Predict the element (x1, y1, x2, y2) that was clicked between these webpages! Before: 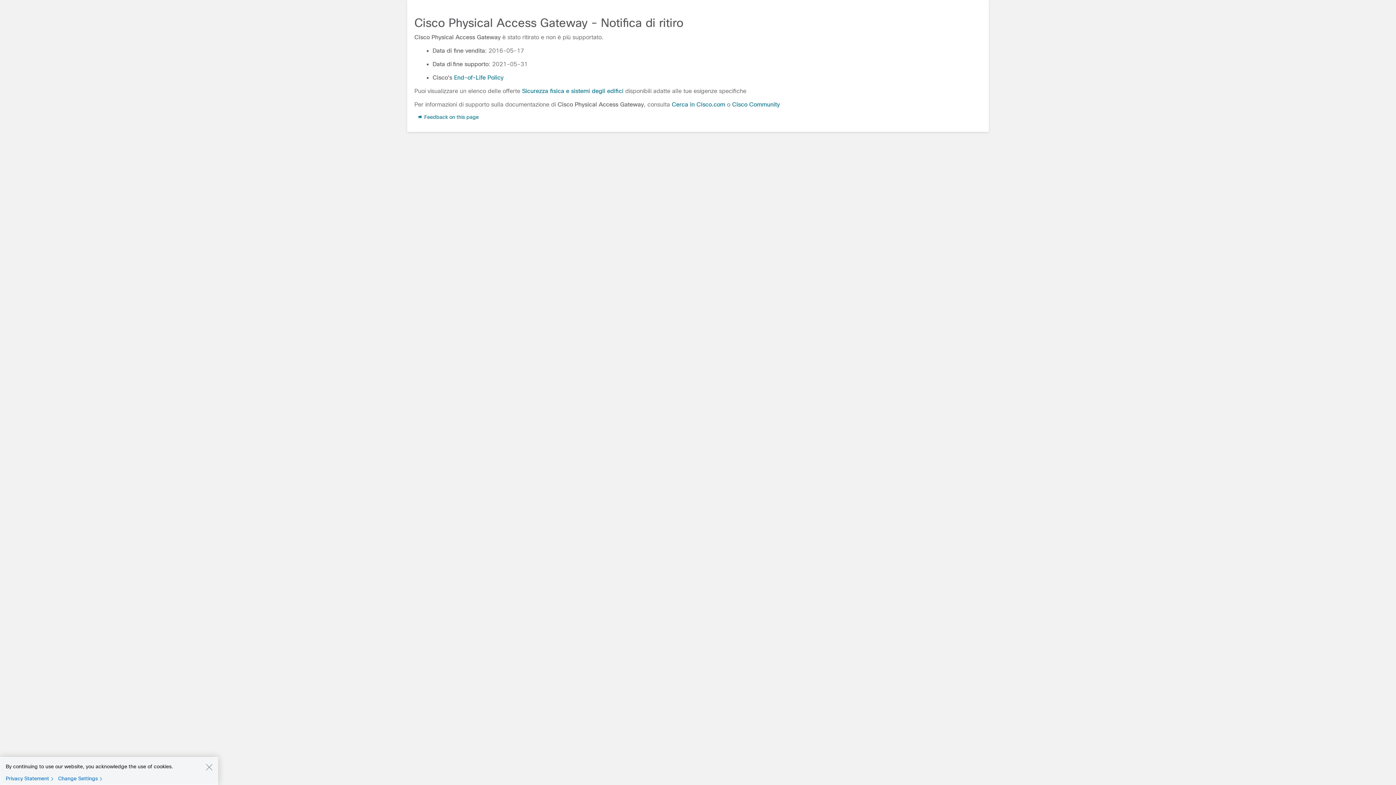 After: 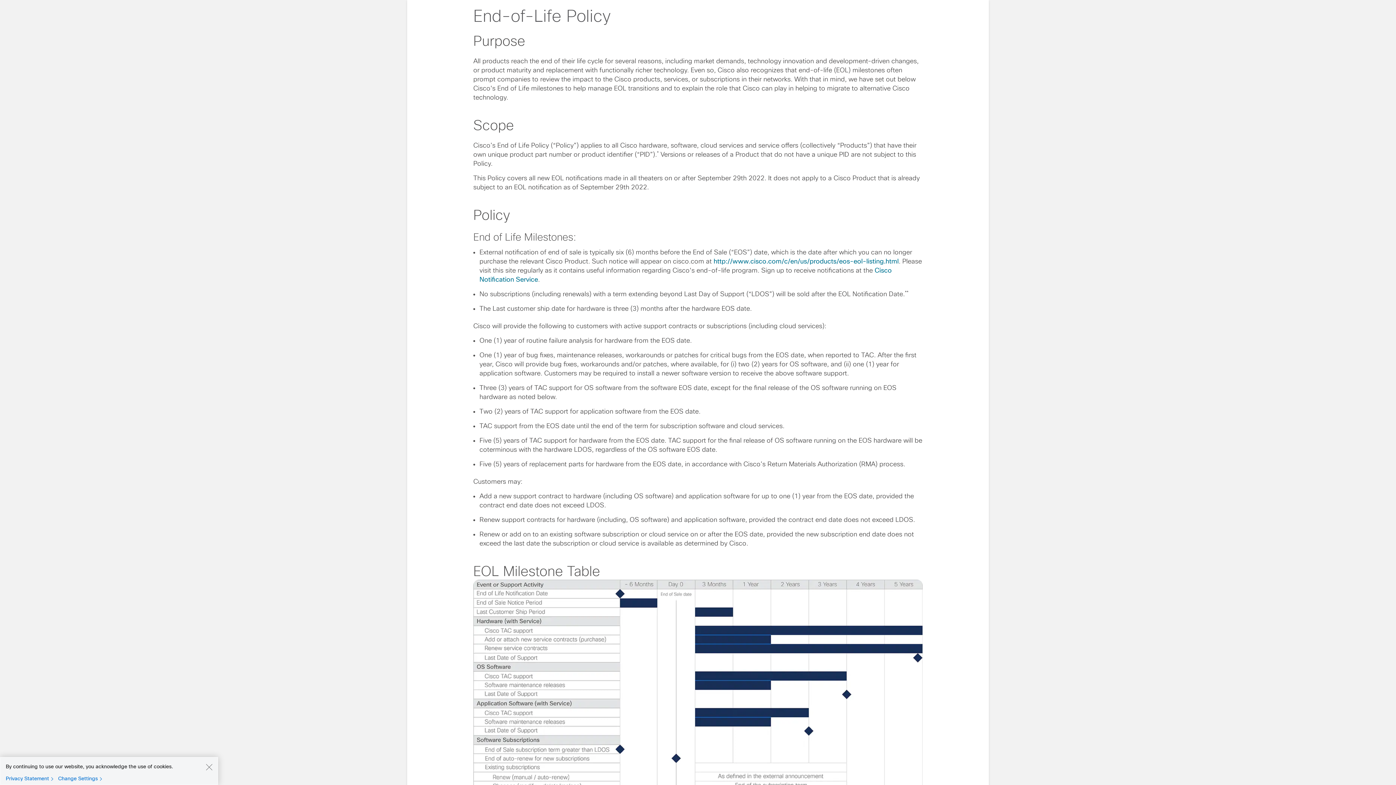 Action: label: End-of-Life Policy bbox: (454, 74, 503, 80)